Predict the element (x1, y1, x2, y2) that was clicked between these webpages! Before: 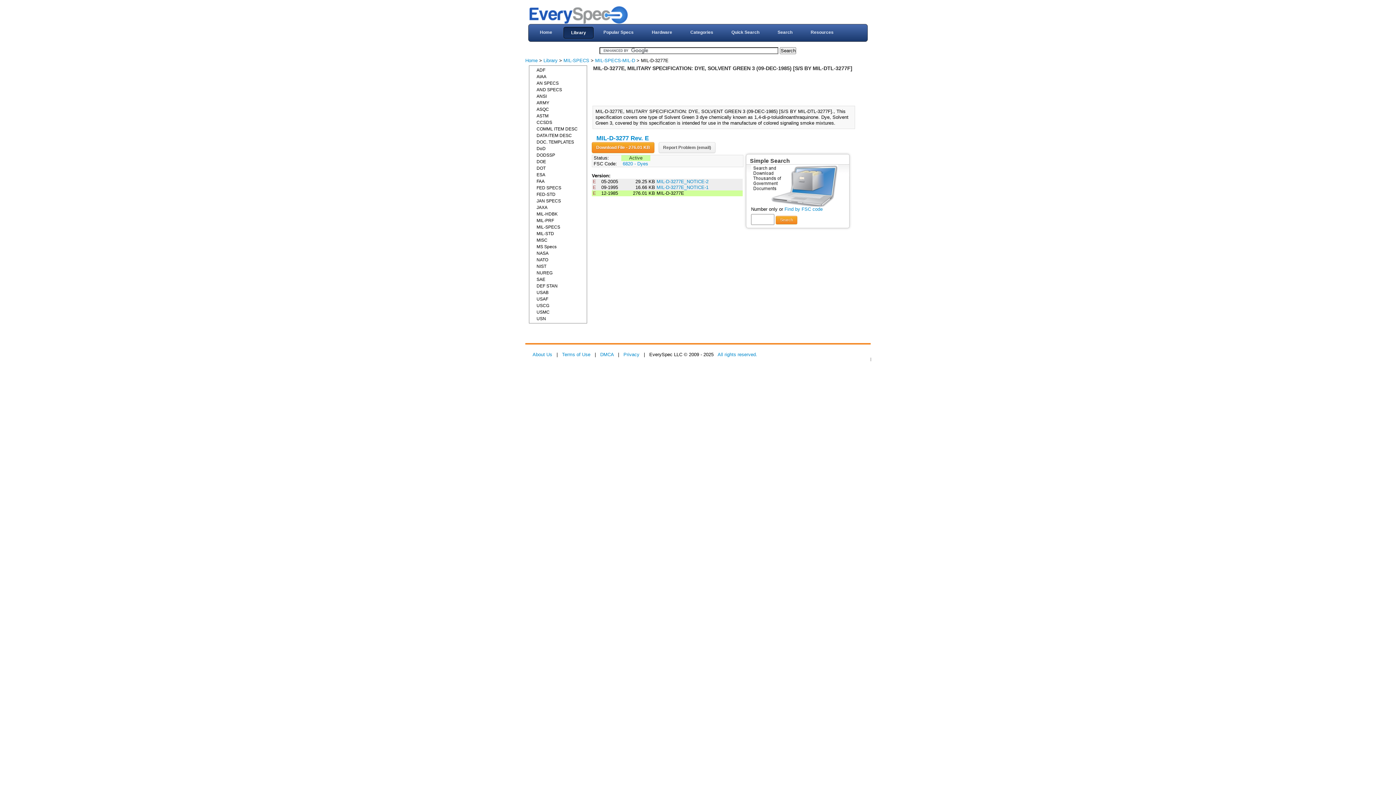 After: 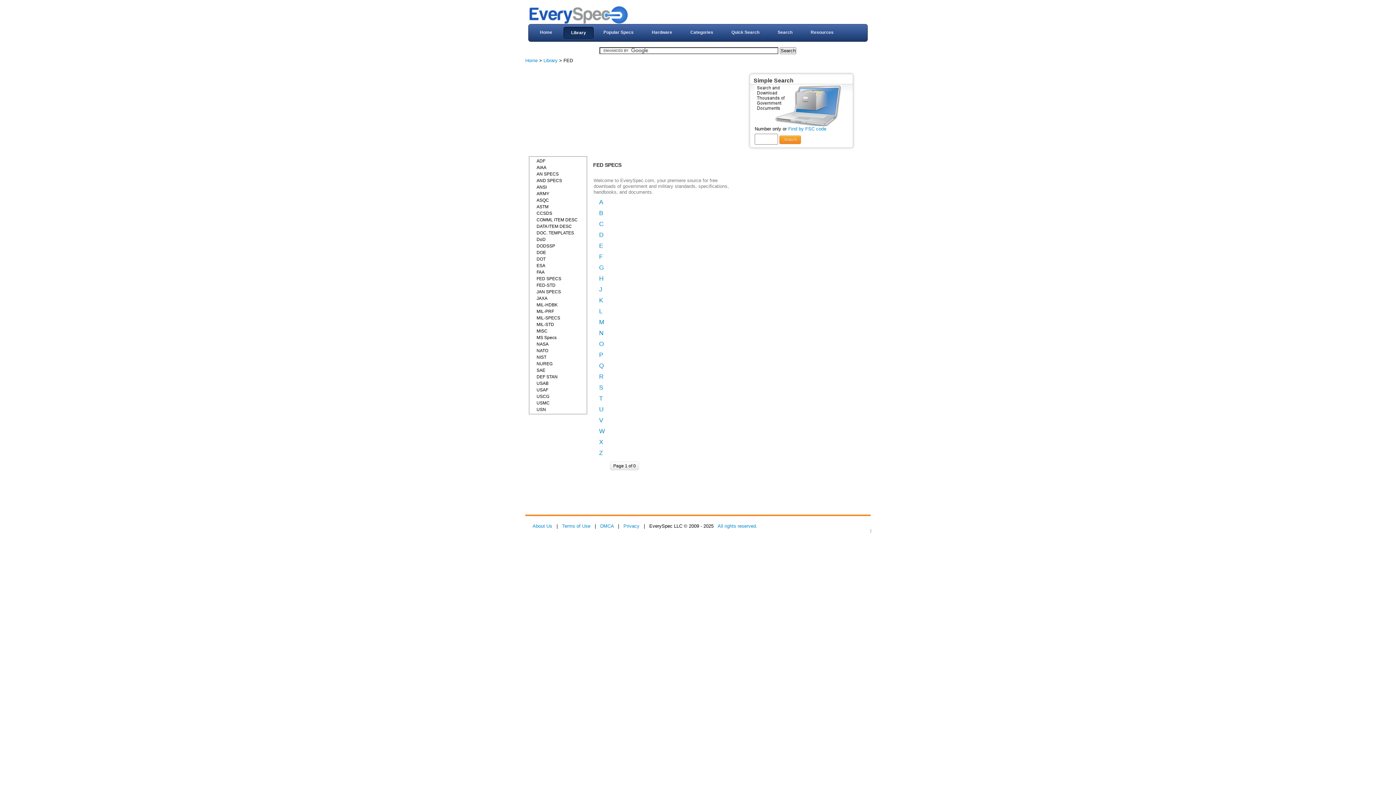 Action: bbox: (529, 184, 586, 191) label: FED SPECS